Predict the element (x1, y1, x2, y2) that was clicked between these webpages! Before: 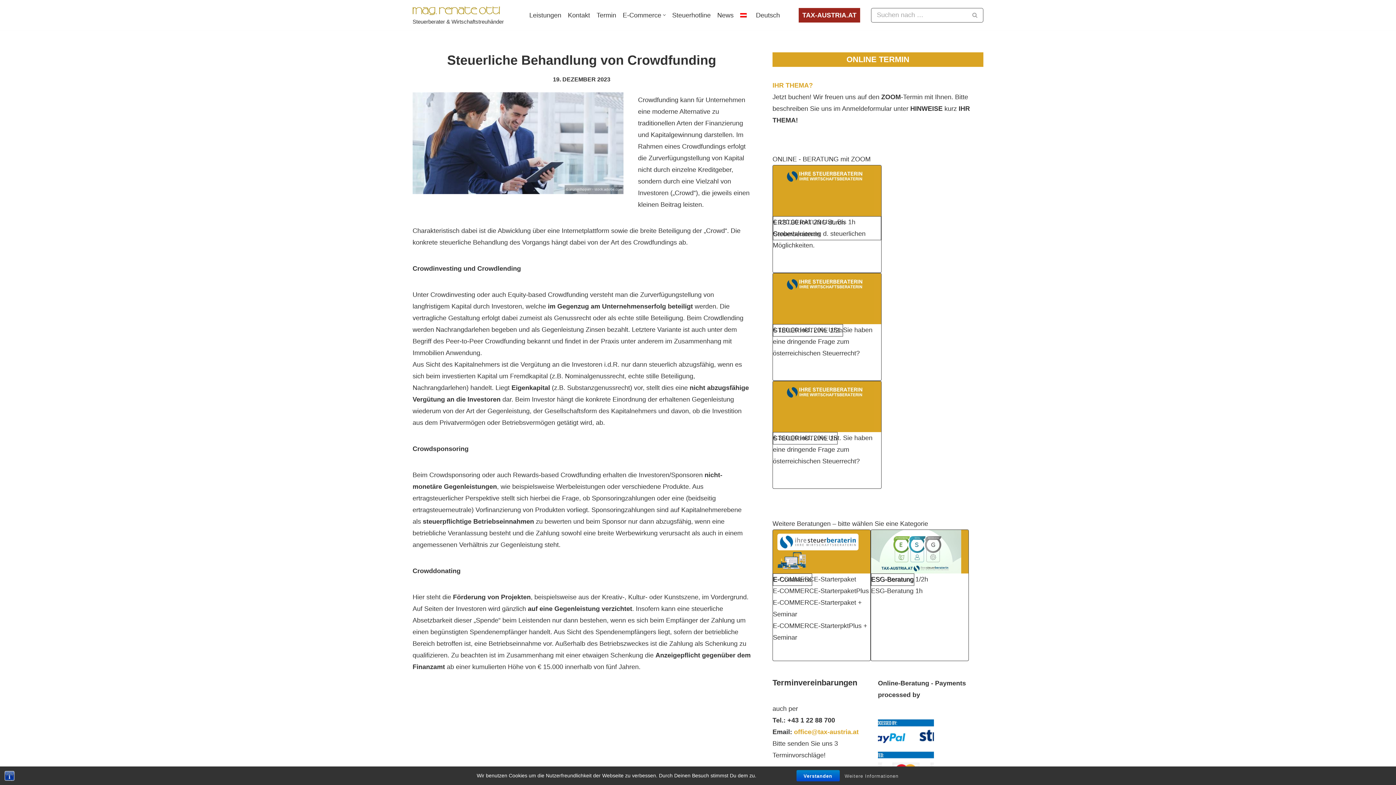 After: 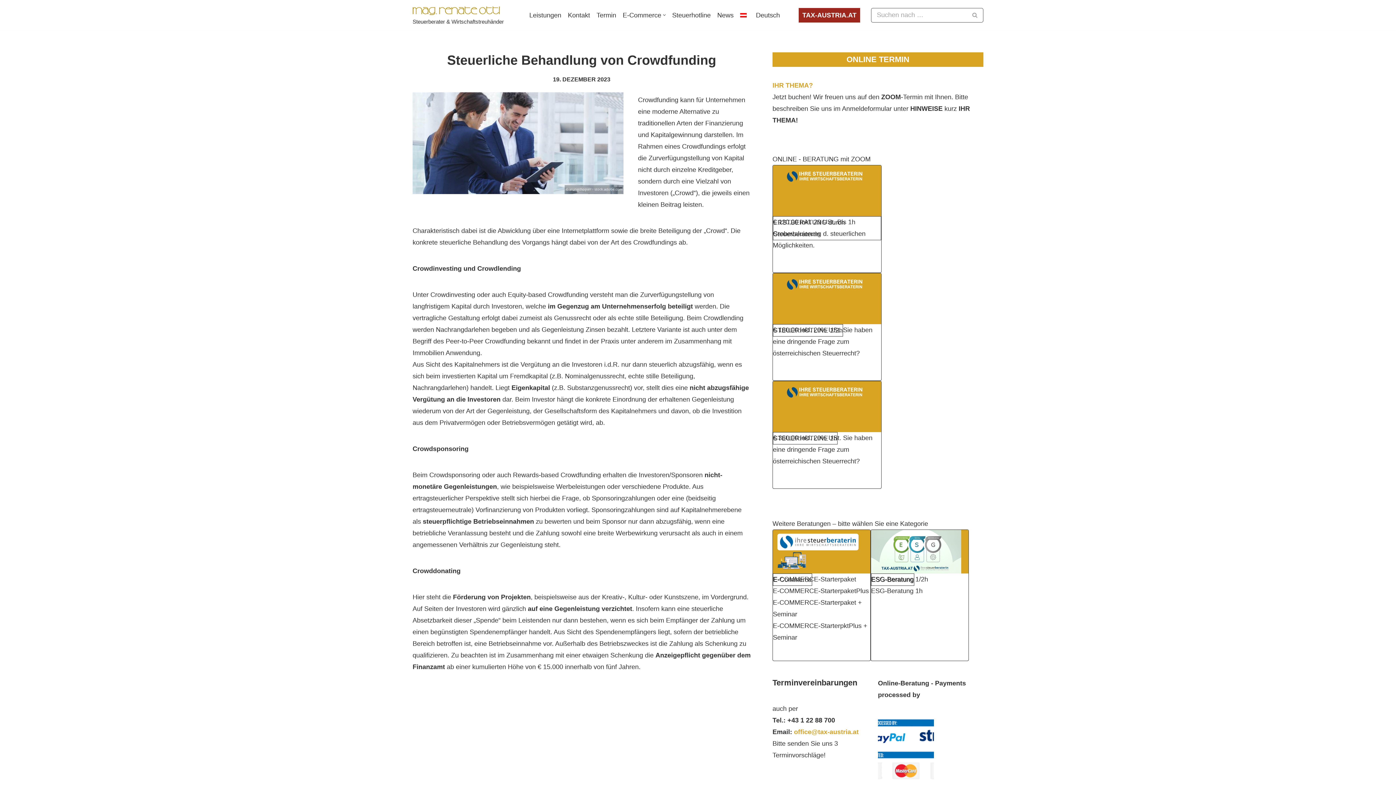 Action: bbox: (800, 772, 836, 780) label: Verstanden